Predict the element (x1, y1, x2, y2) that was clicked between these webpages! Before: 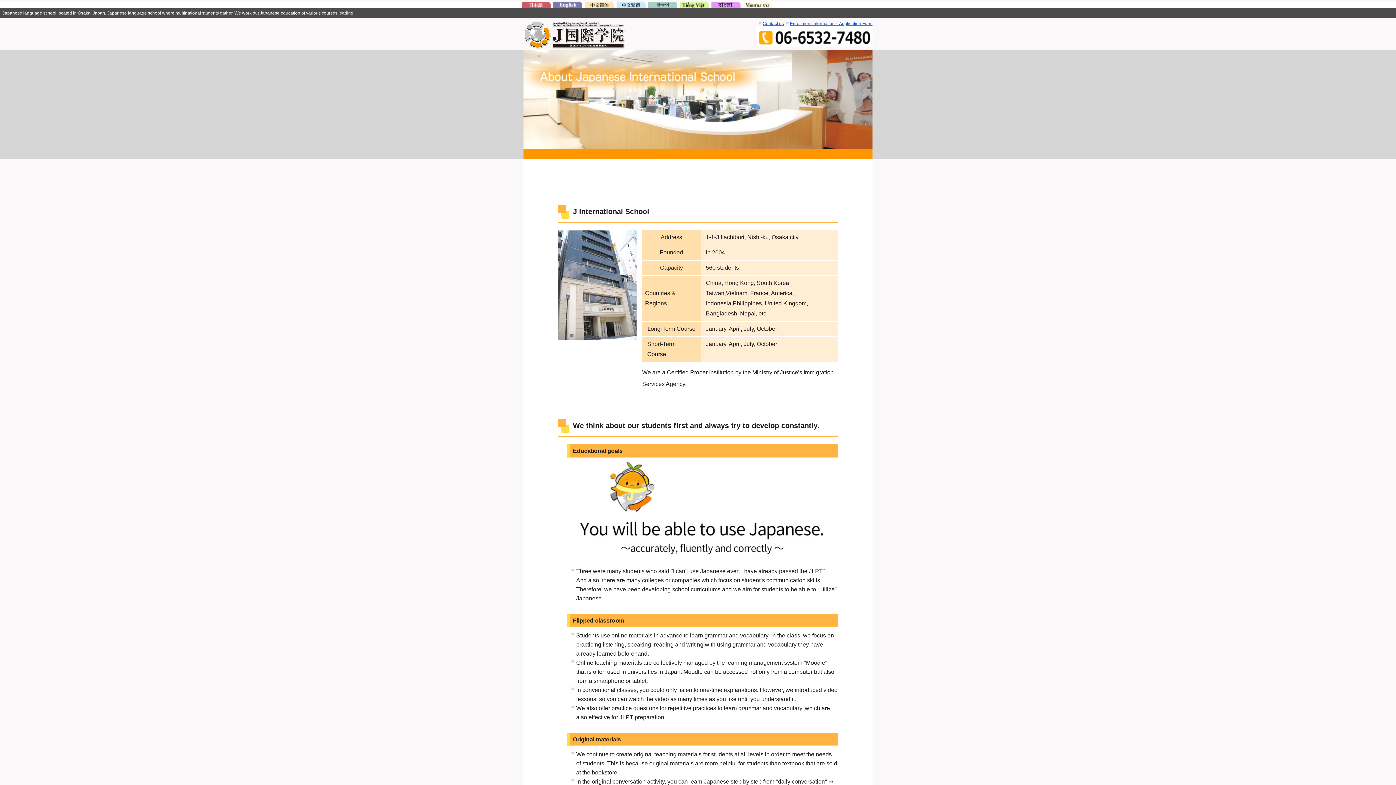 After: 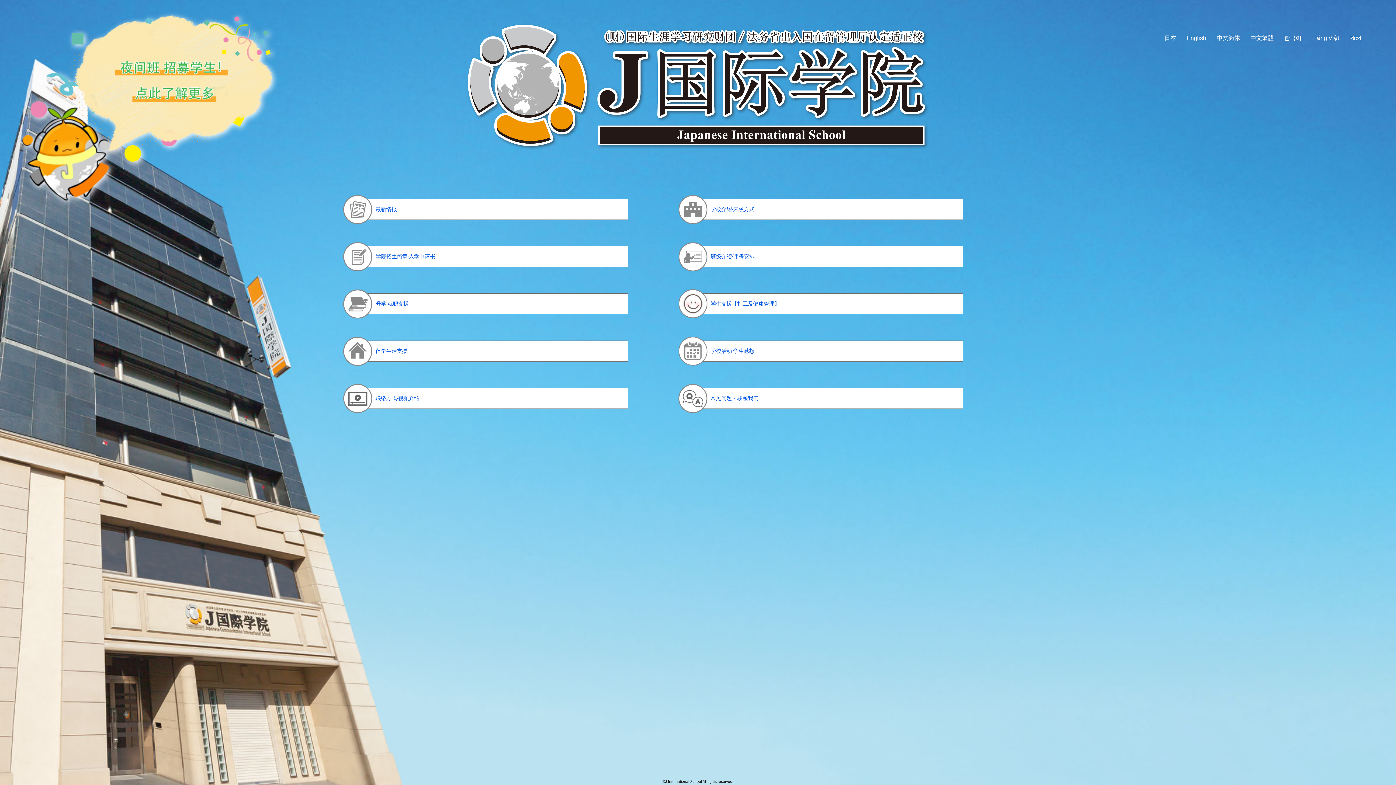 Action: bbox: (585, 3, 614, 9)